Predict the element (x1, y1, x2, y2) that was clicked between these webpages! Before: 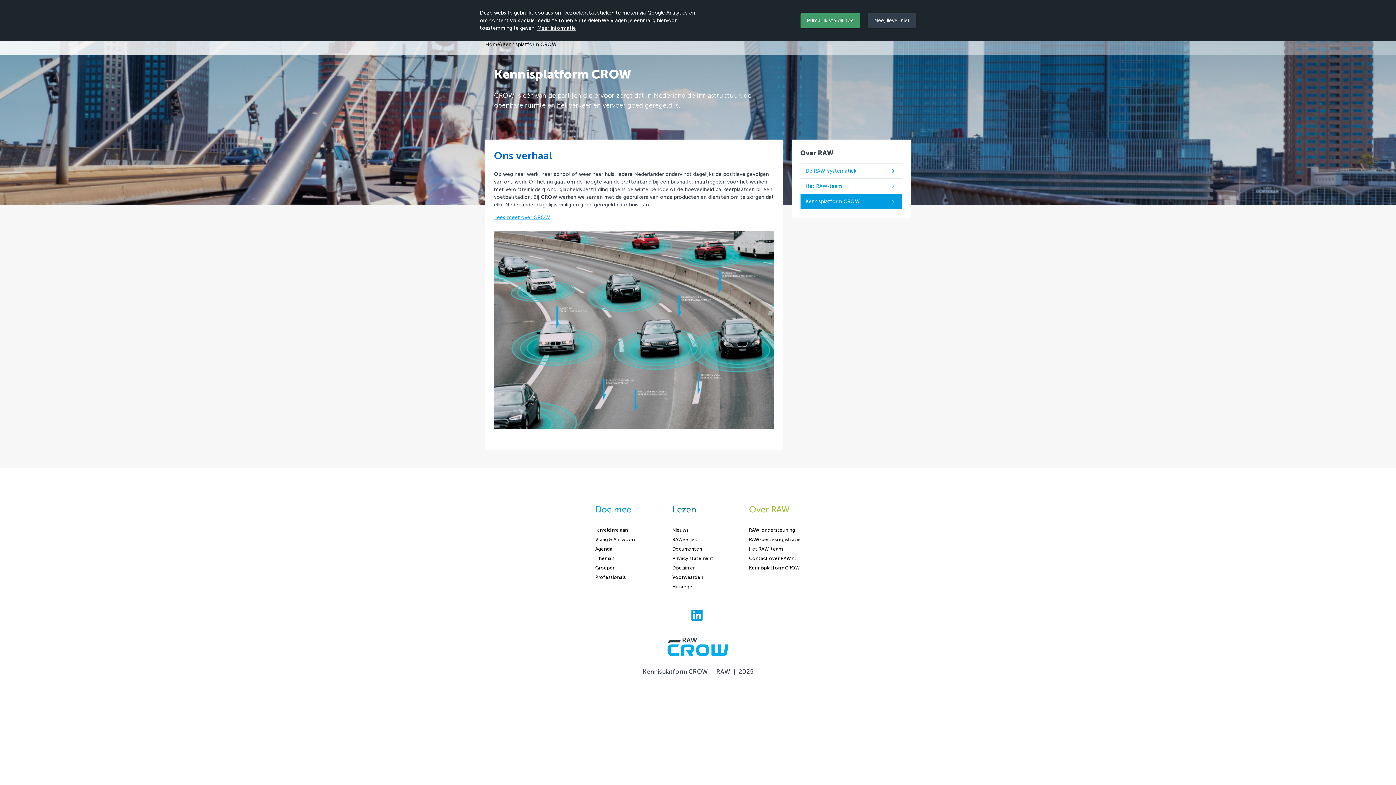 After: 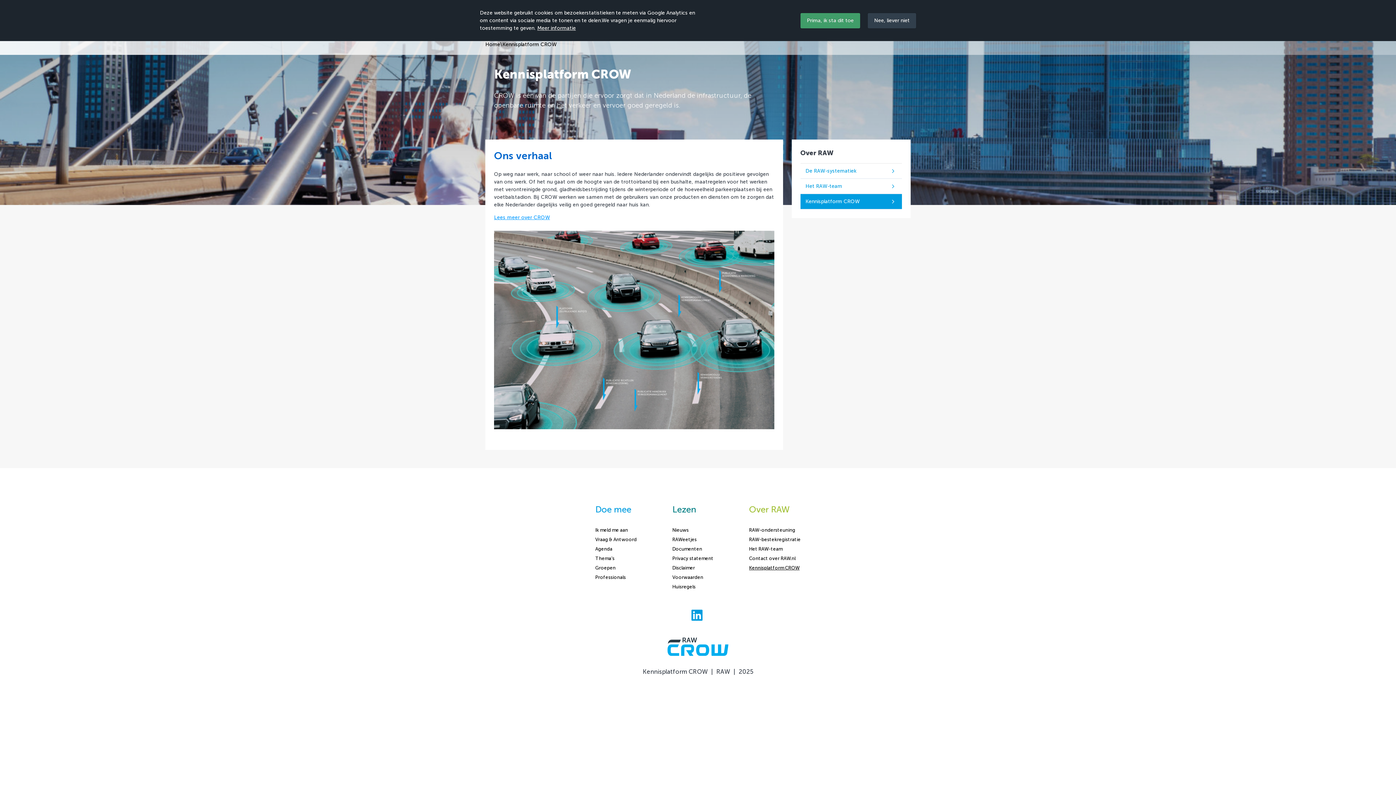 Action: bbox: (749, 565, 799, 570) label: Kennisplatform CROW